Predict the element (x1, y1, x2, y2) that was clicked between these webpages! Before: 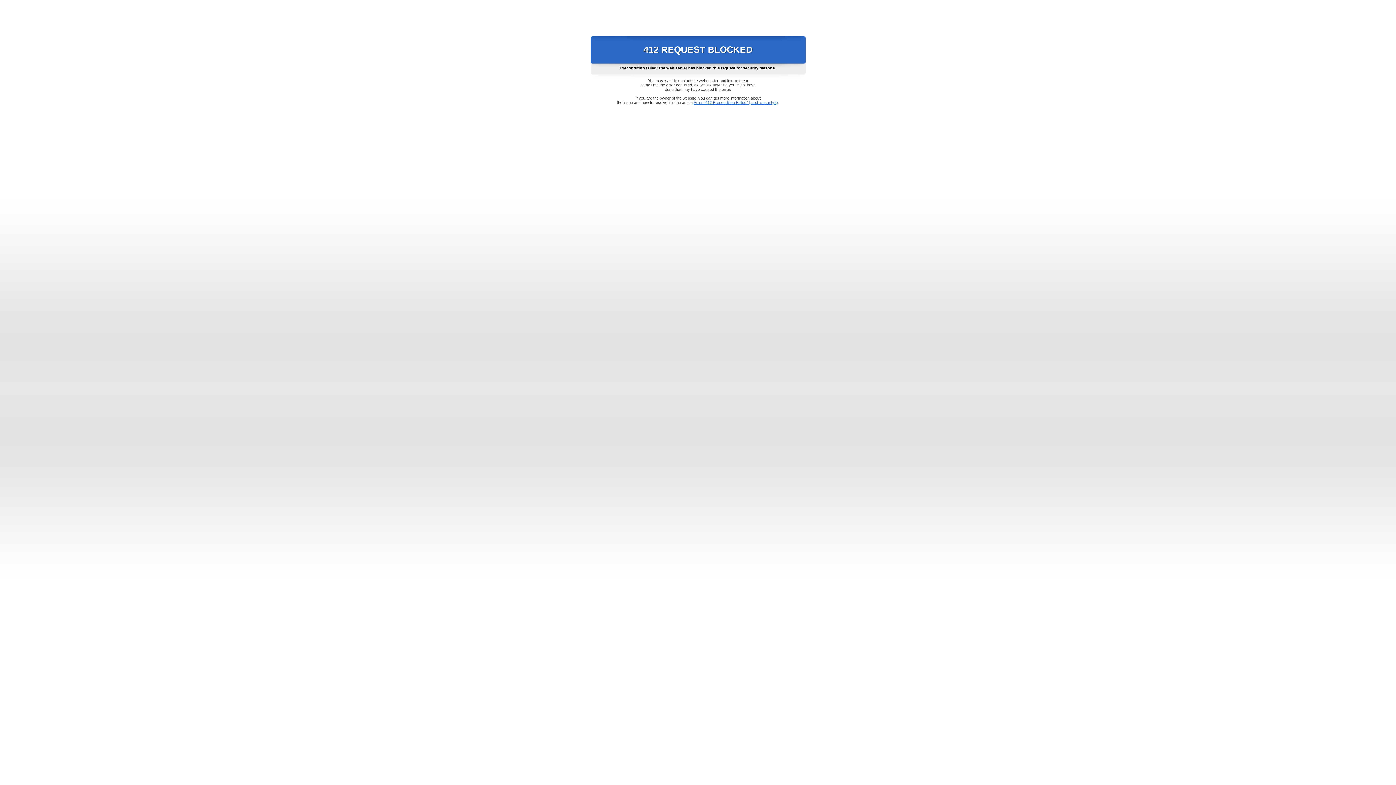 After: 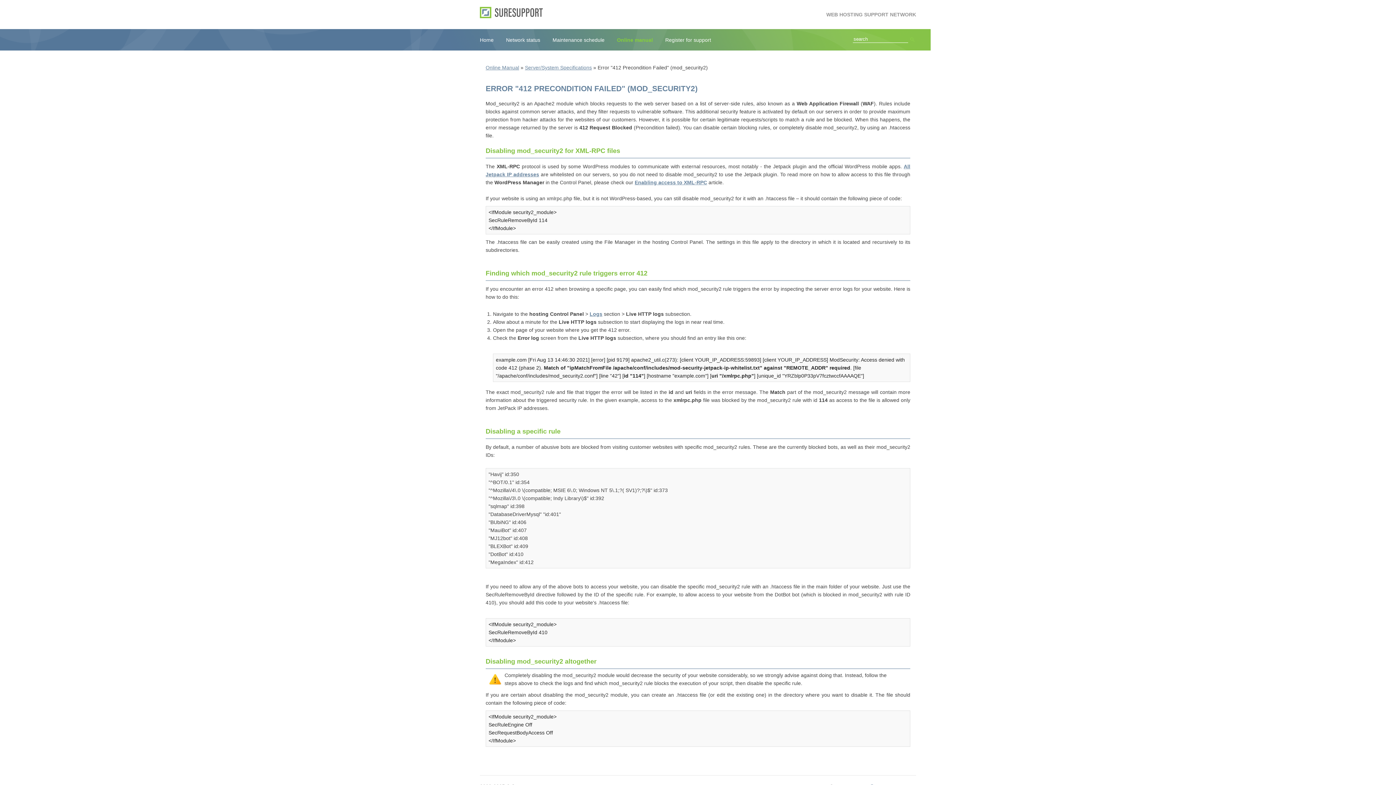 Action: label: Error "412 Precondition Failed" (mod_security2) bbox: (693, 100, 778, 104)